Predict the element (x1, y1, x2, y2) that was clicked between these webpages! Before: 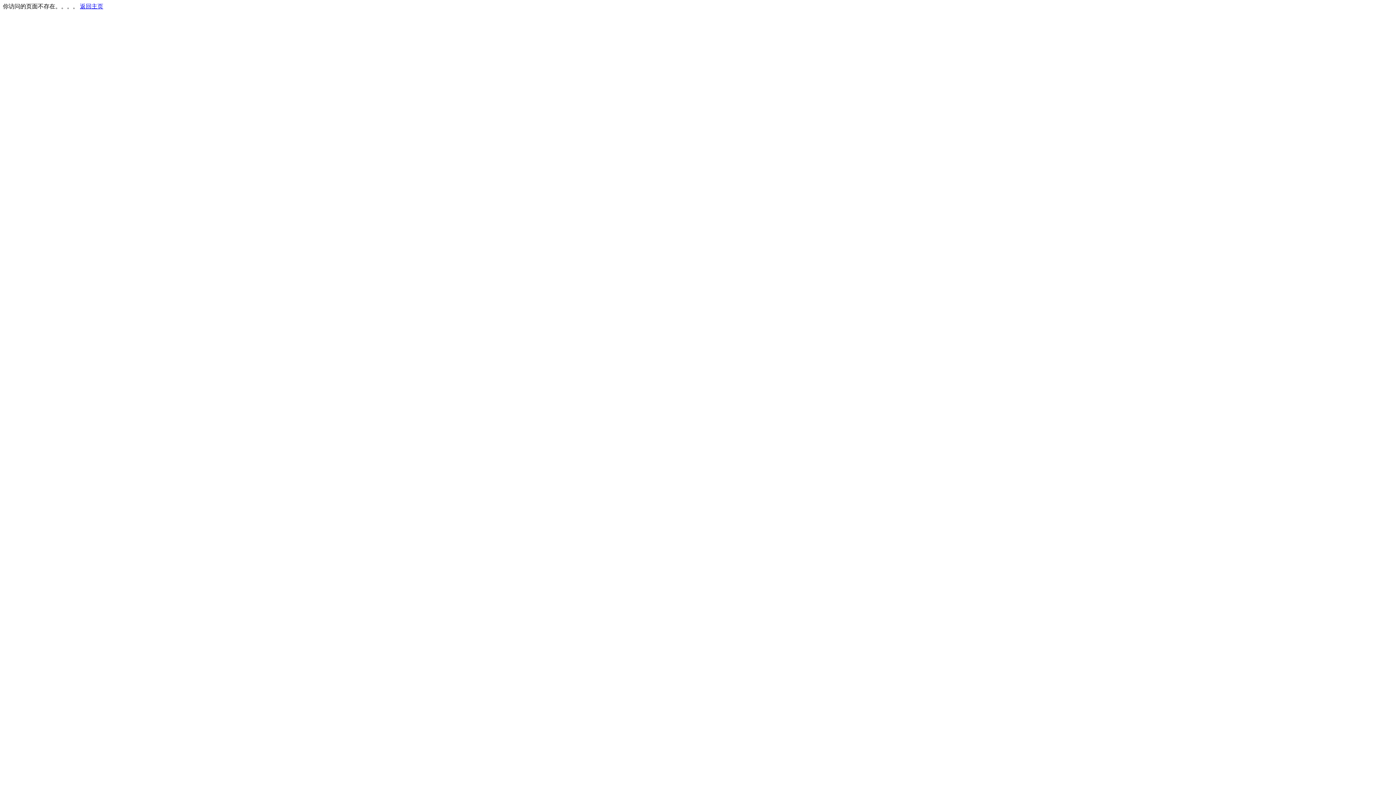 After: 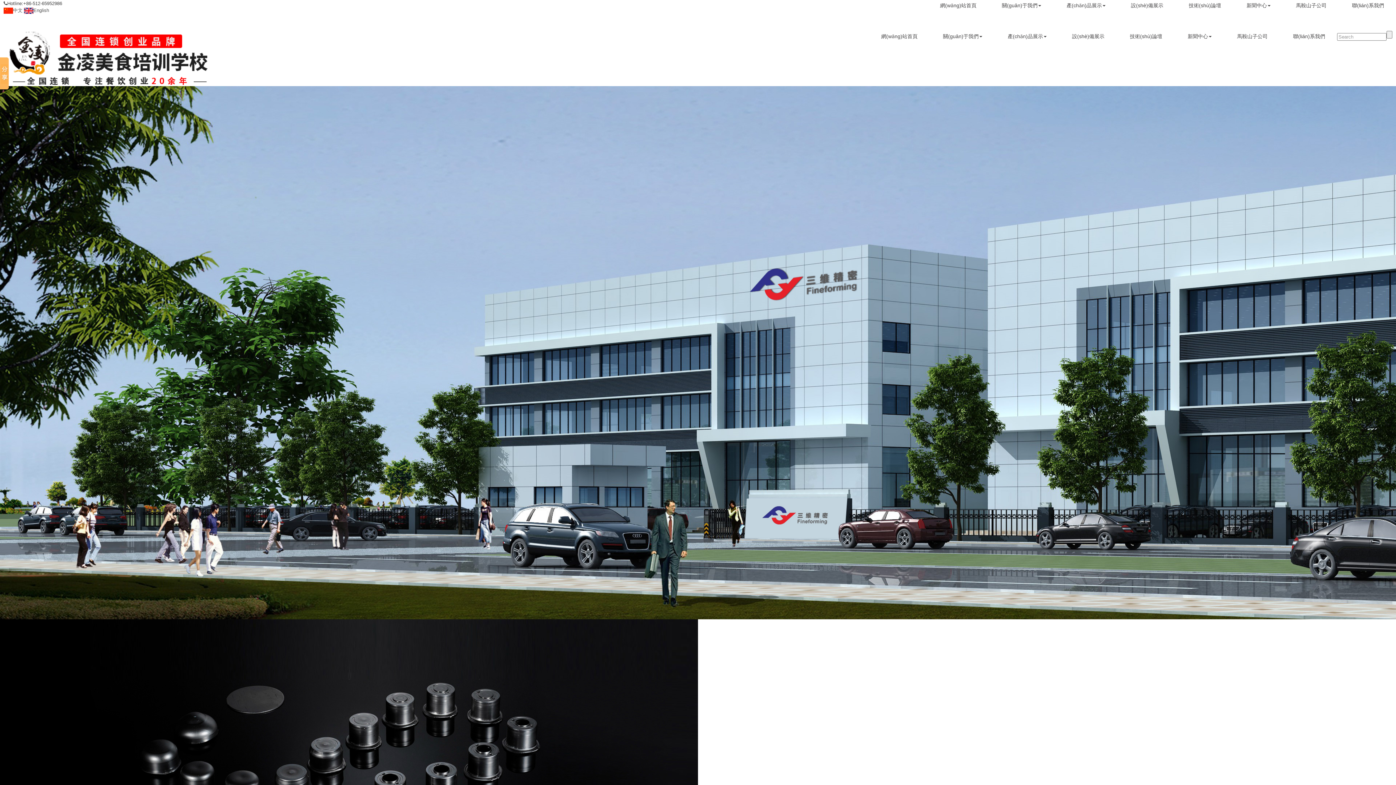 Action: bbox: (80, 3, 103, 9) label: 返回主页